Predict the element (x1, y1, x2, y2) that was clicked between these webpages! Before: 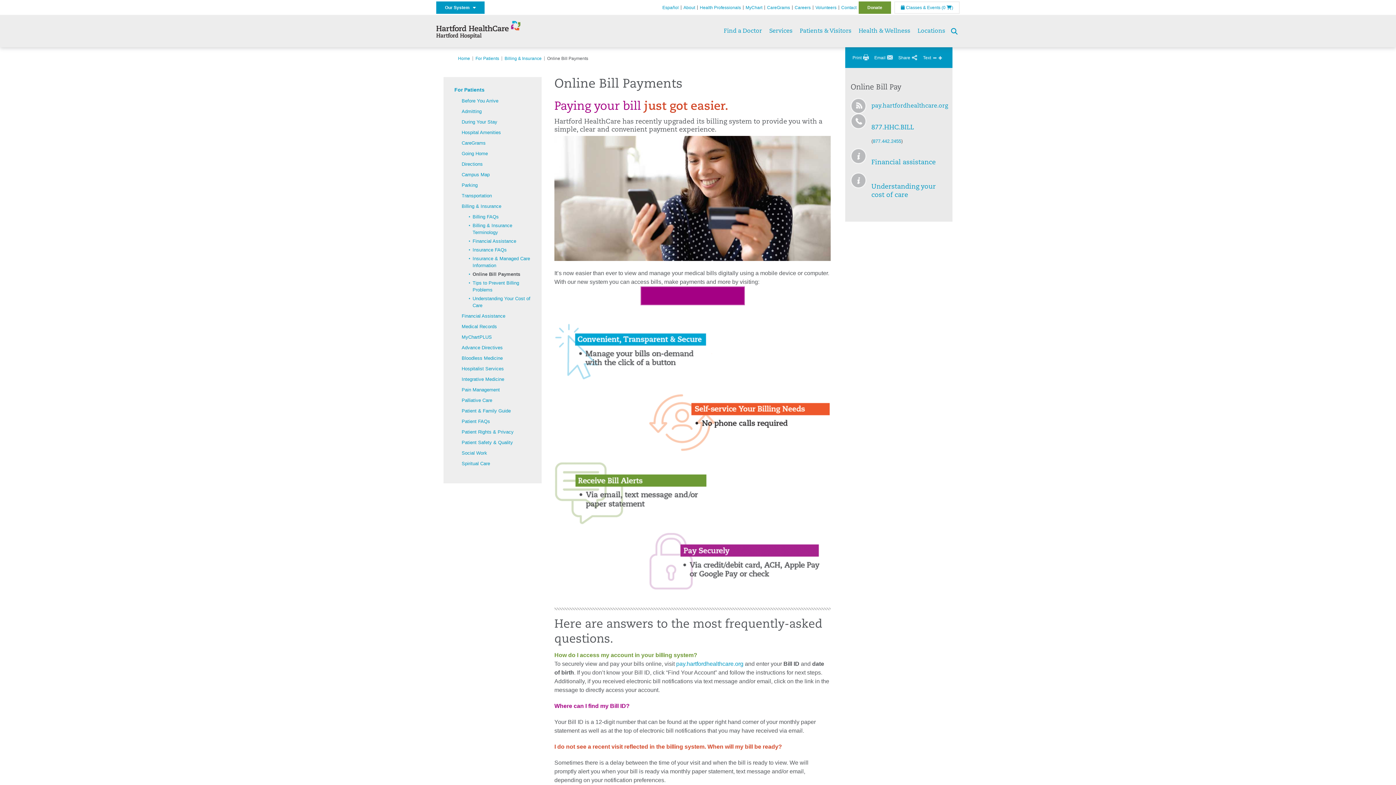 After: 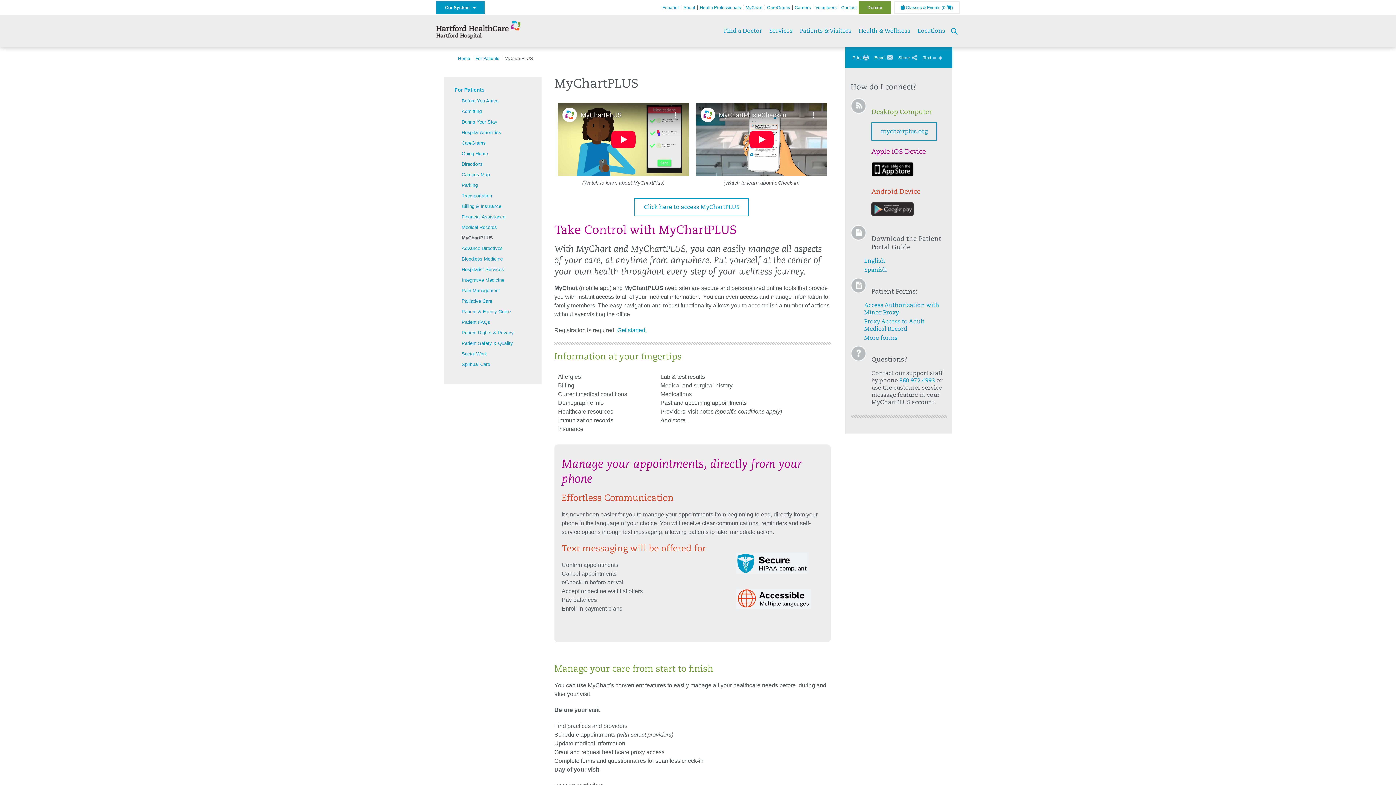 Action: bbox: (461, 334, 492, 340) label: MyChartPLUS